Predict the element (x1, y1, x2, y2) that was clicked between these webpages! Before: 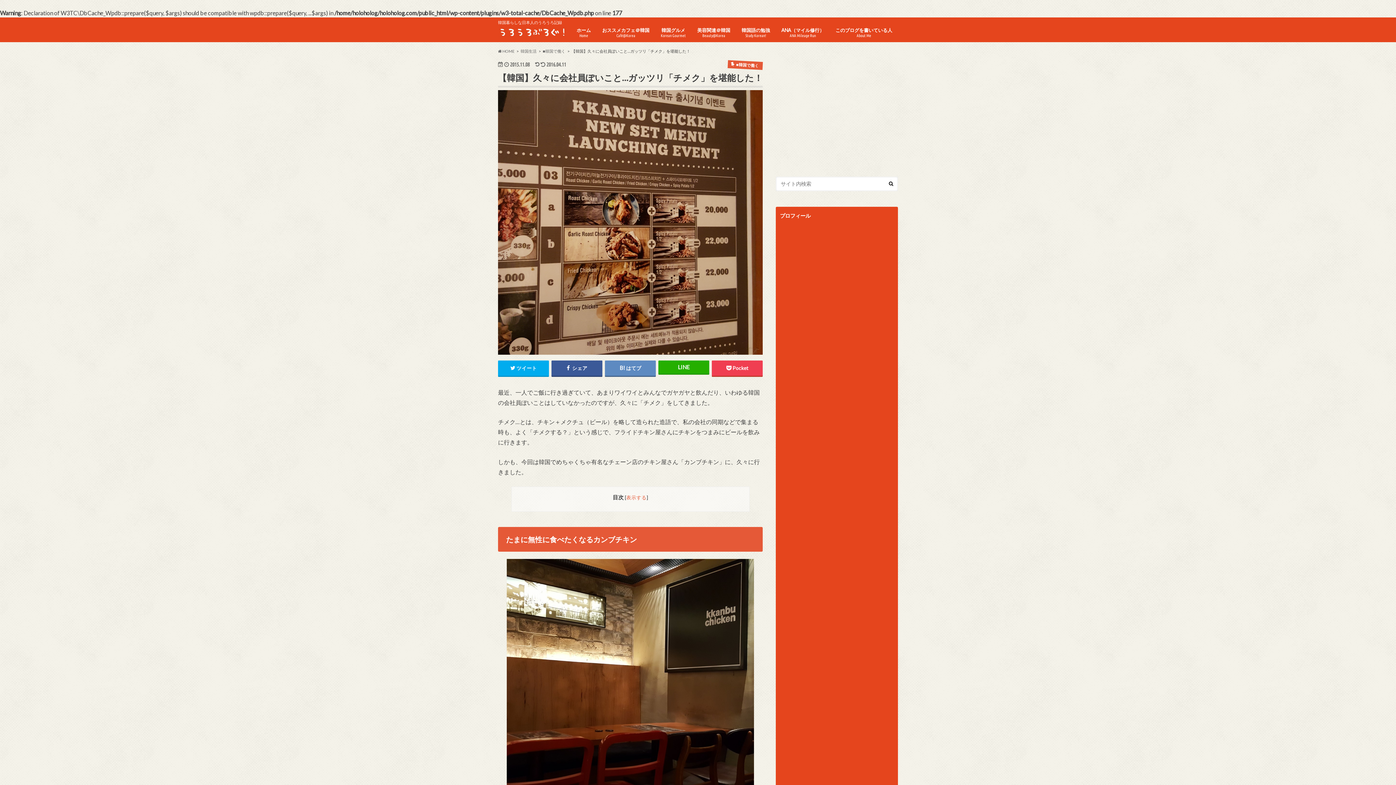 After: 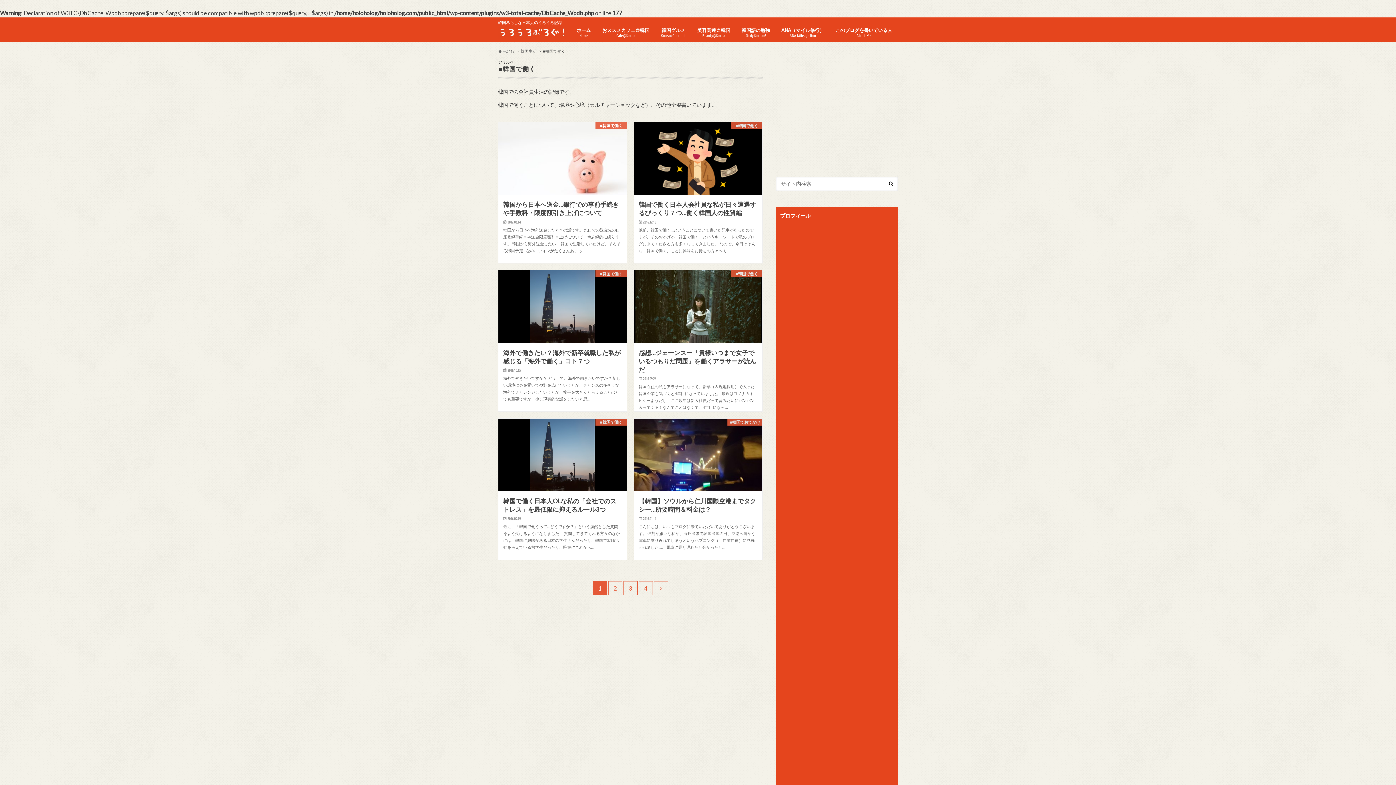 Action: bbox: (542, 48, 565, 53) label: ■韓国で働く